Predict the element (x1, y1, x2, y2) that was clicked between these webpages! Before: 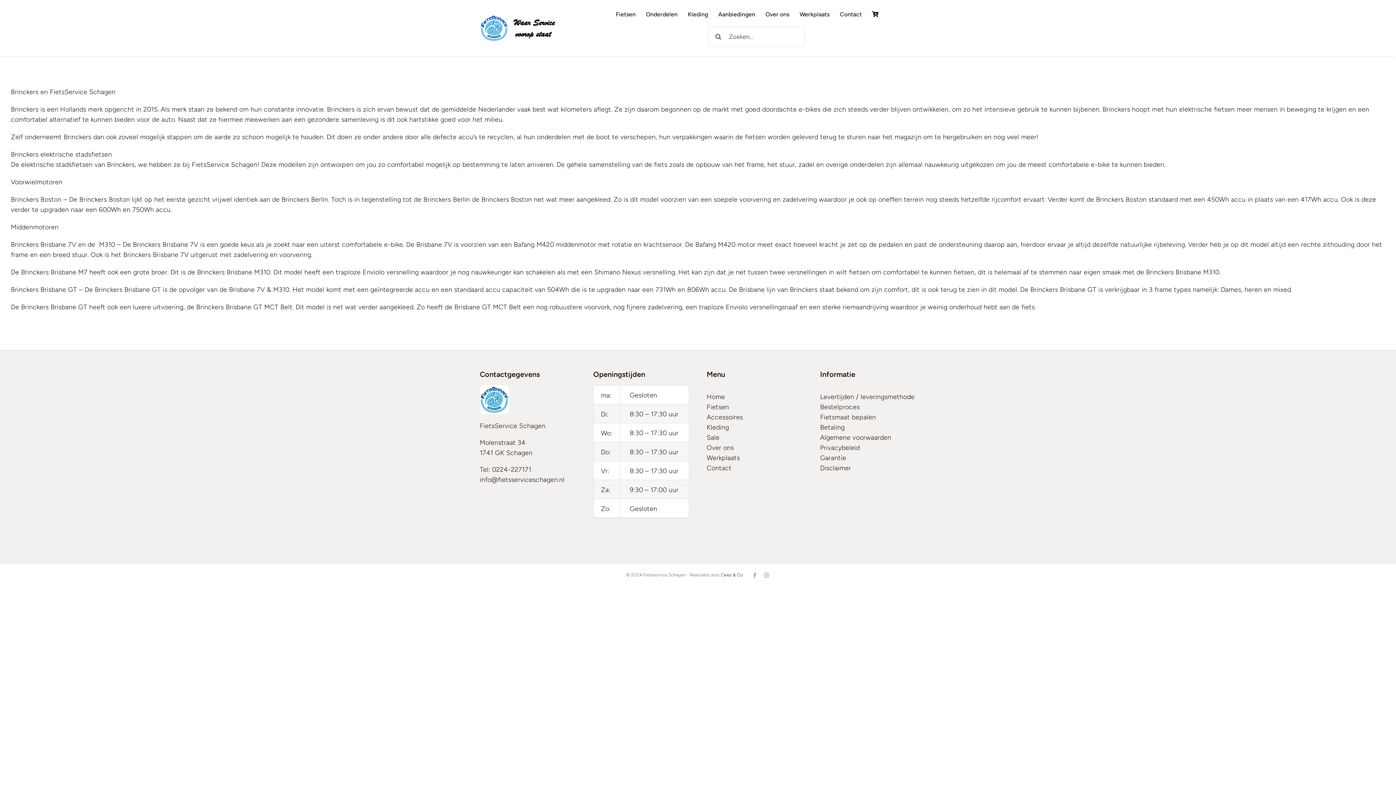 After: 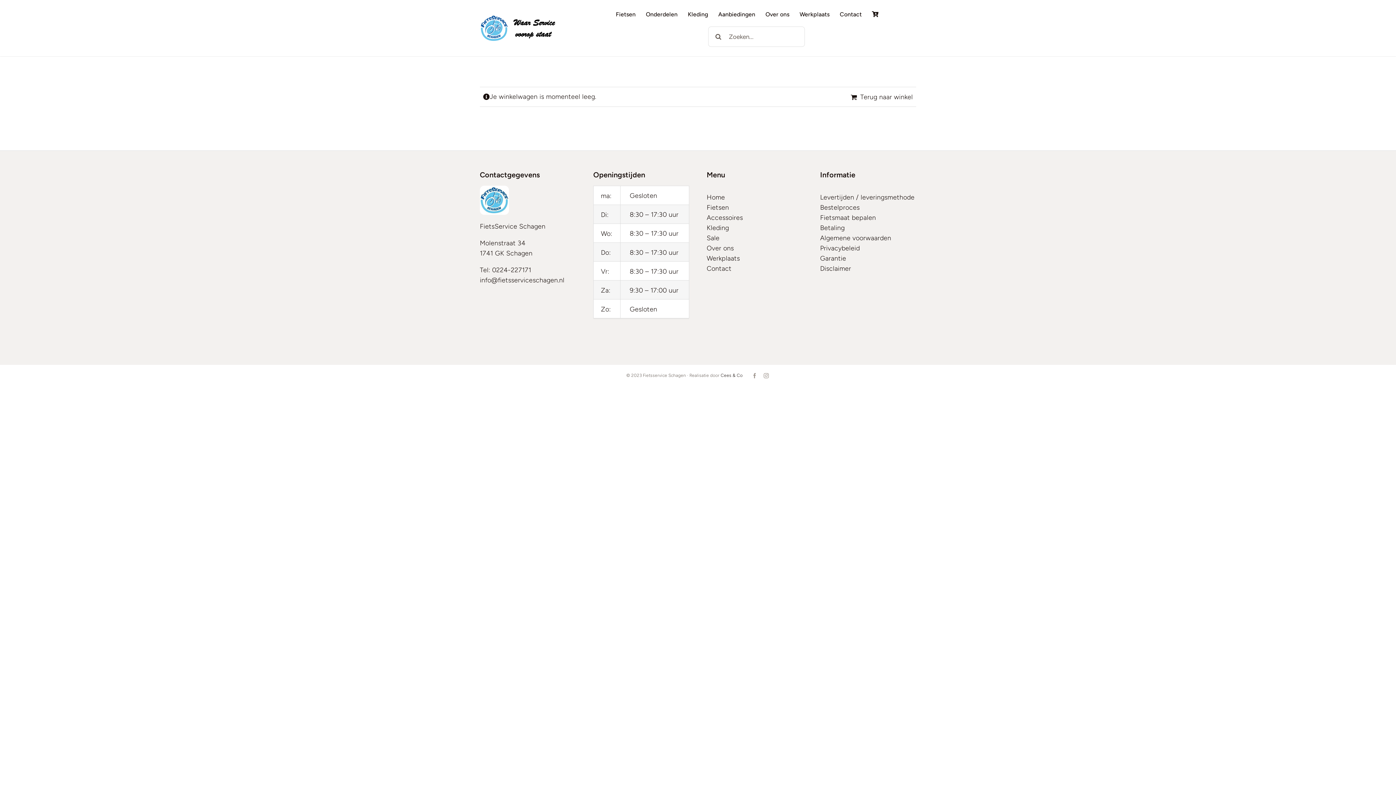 Action: bbox: (870, 5, 891, 22)